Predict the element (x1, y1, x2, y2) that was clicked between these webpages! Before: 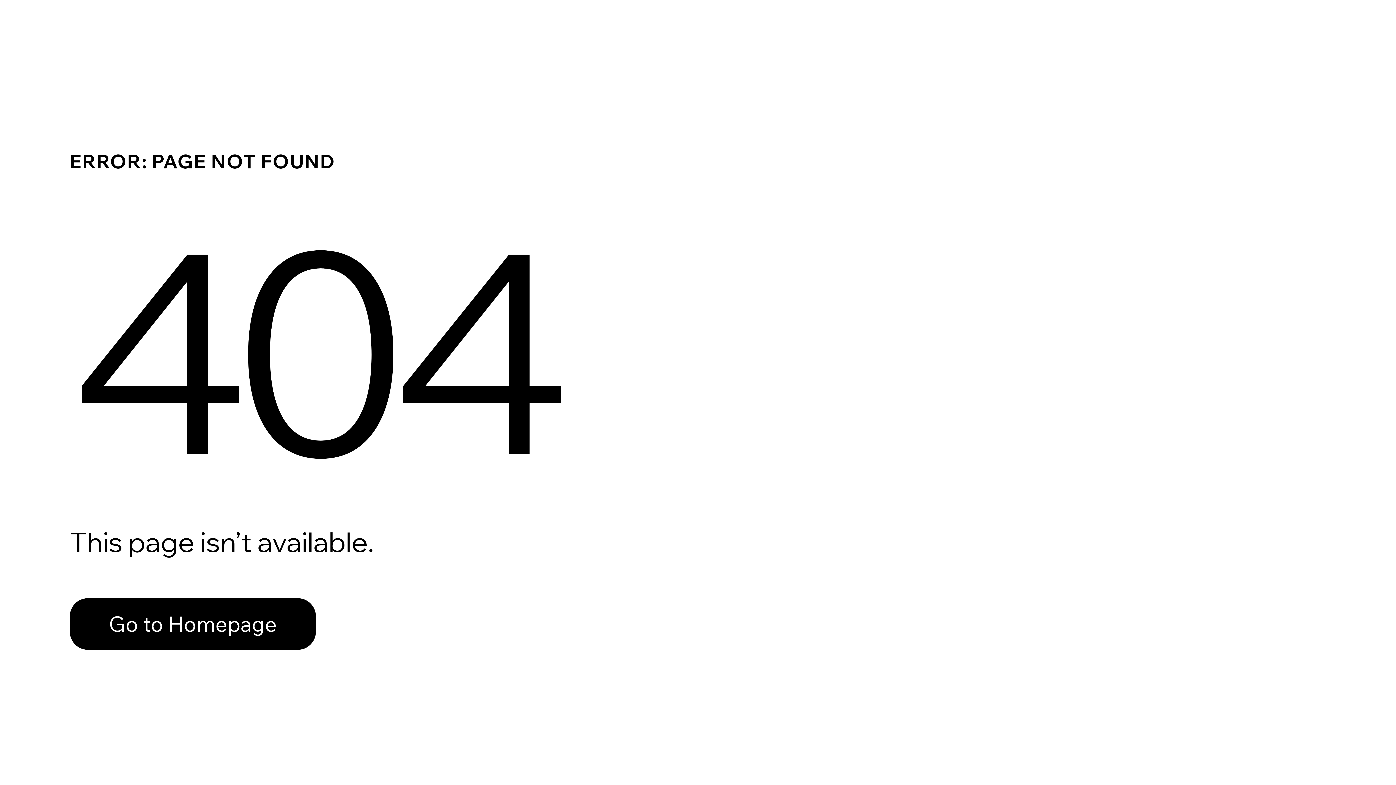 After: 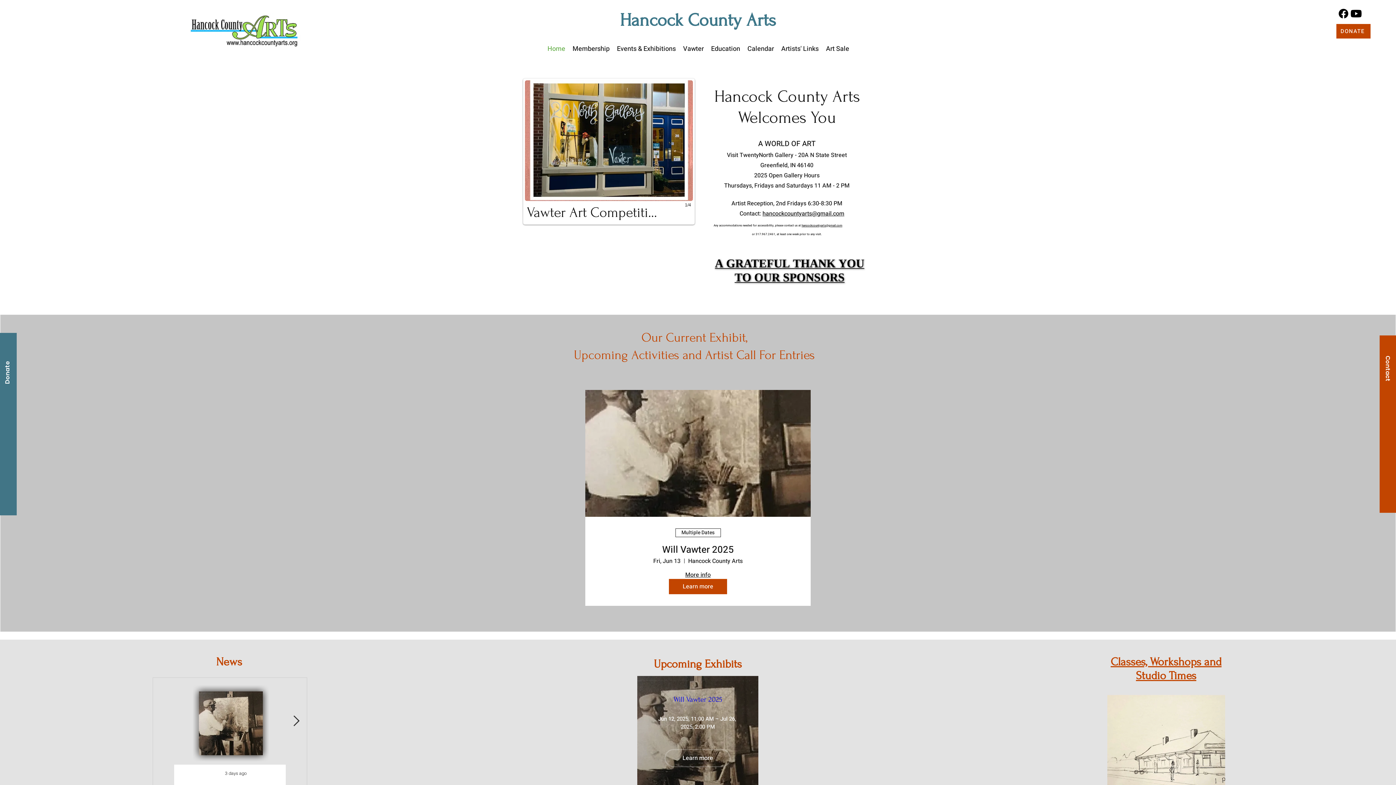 Action: label: Go to Homepage bbox: (69, 598, 316, 650)